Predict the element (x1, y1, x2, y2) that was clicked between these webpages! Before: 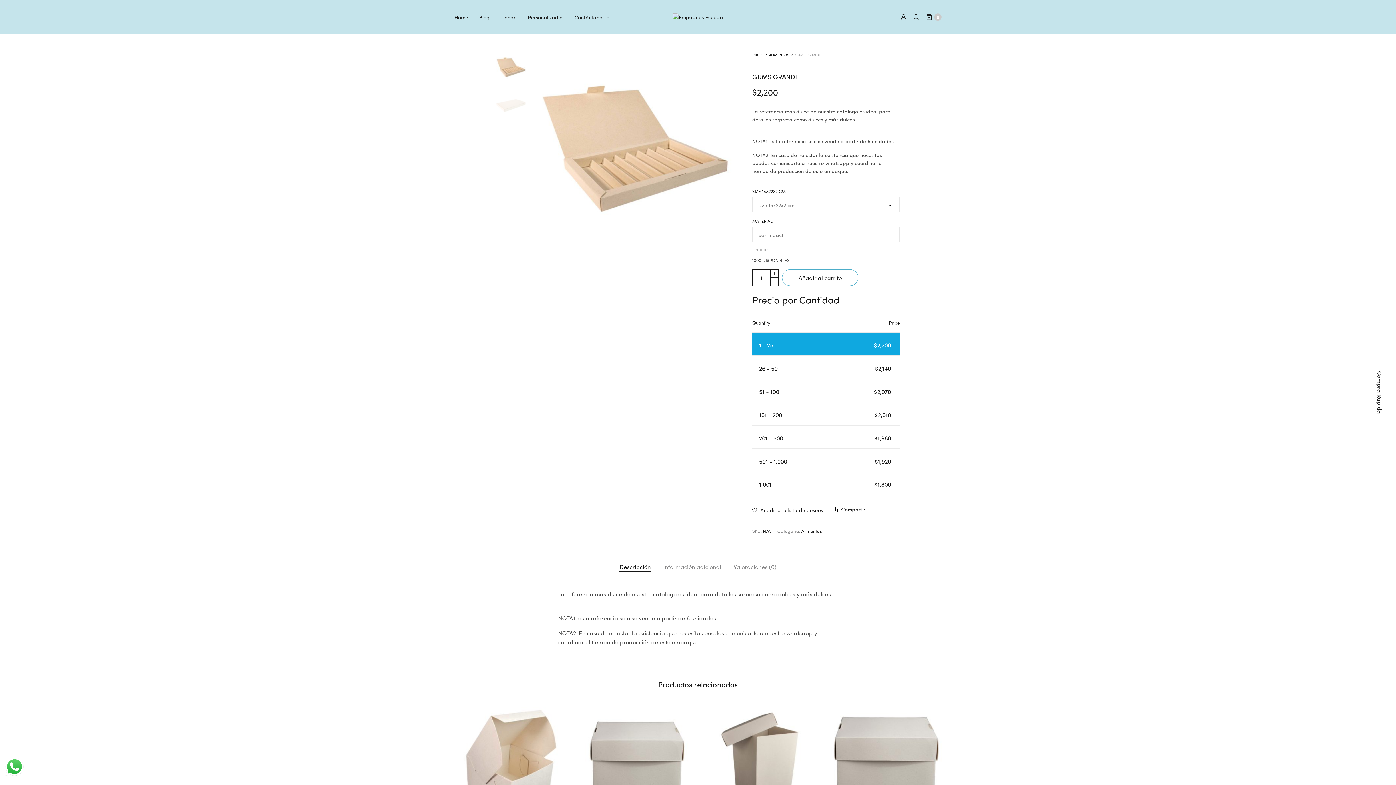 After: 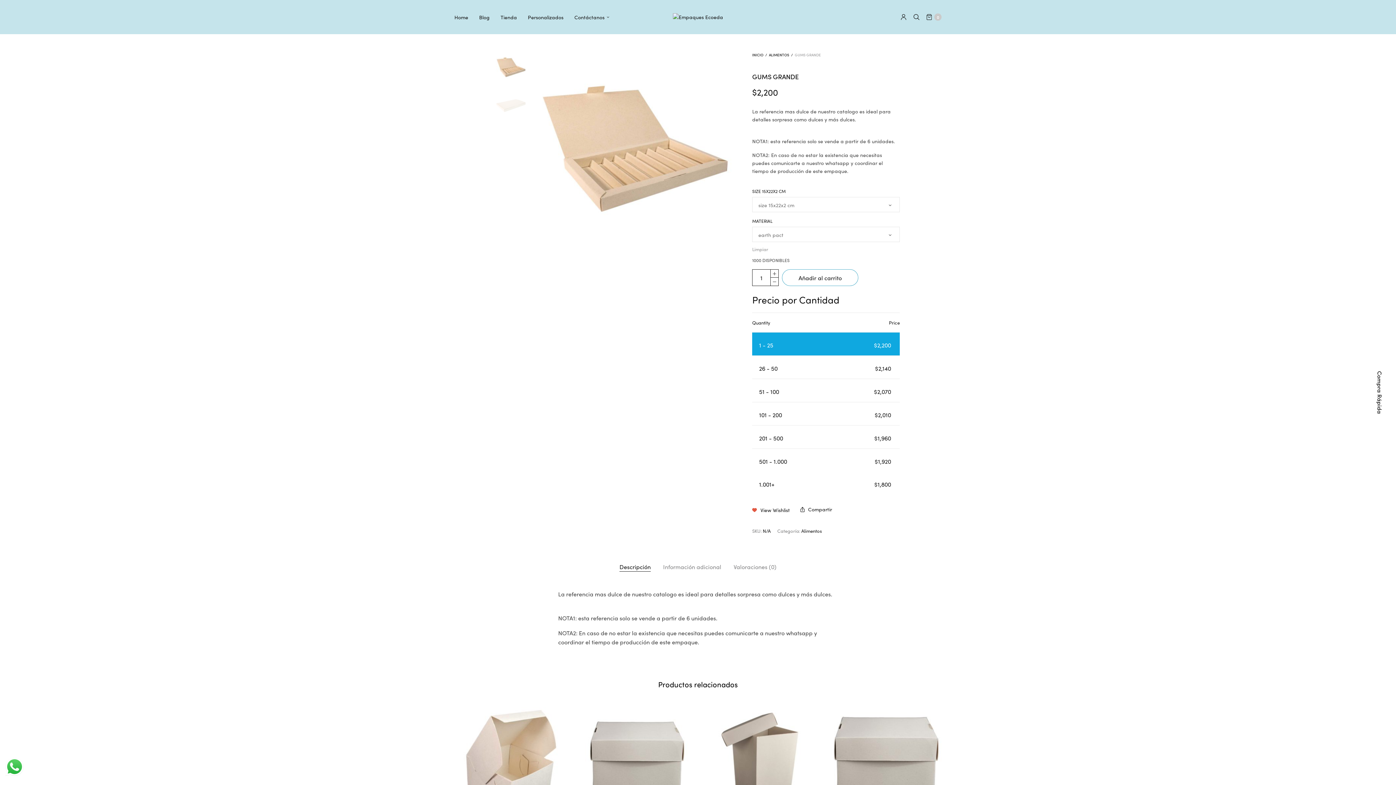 Action: bbox: (752, 502, 823, 517) label: Añadir a la lista de deseos